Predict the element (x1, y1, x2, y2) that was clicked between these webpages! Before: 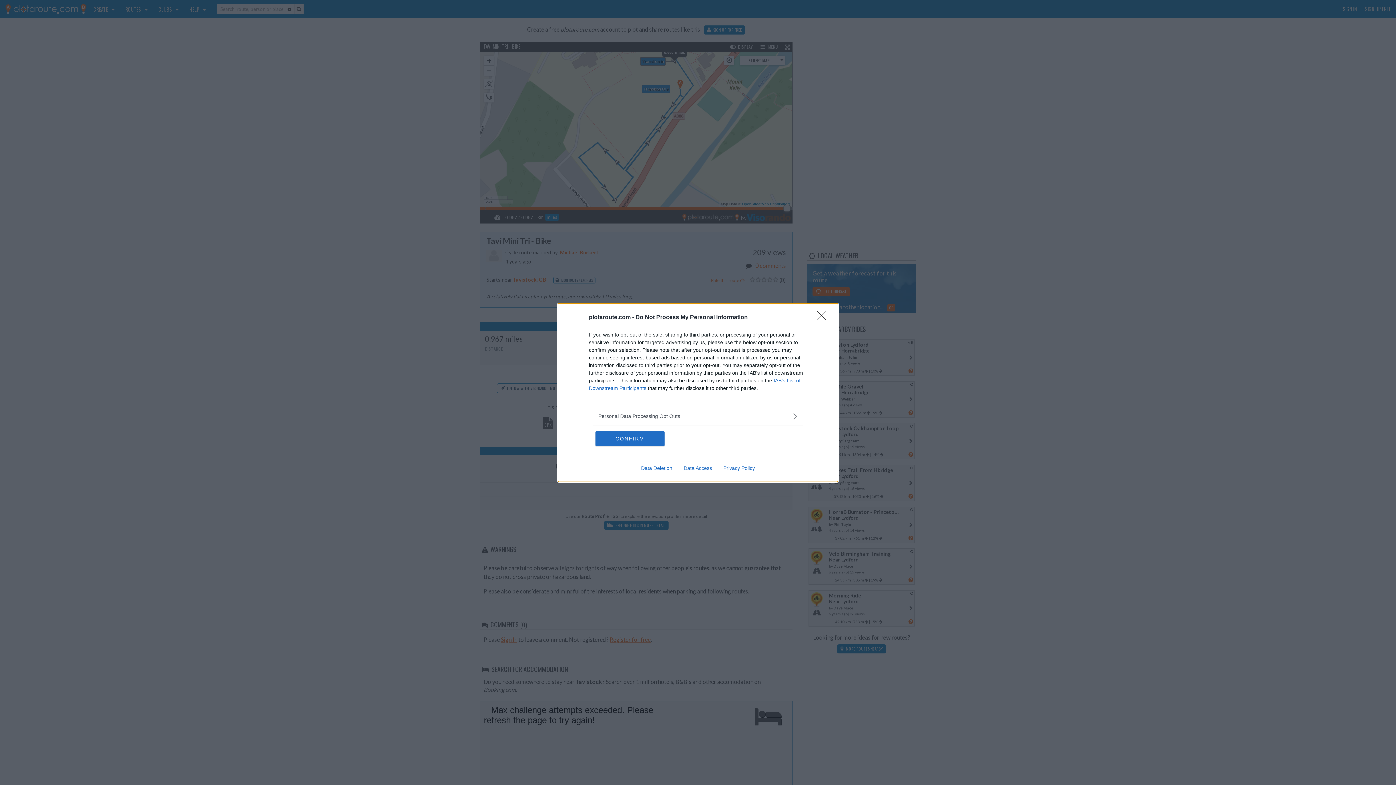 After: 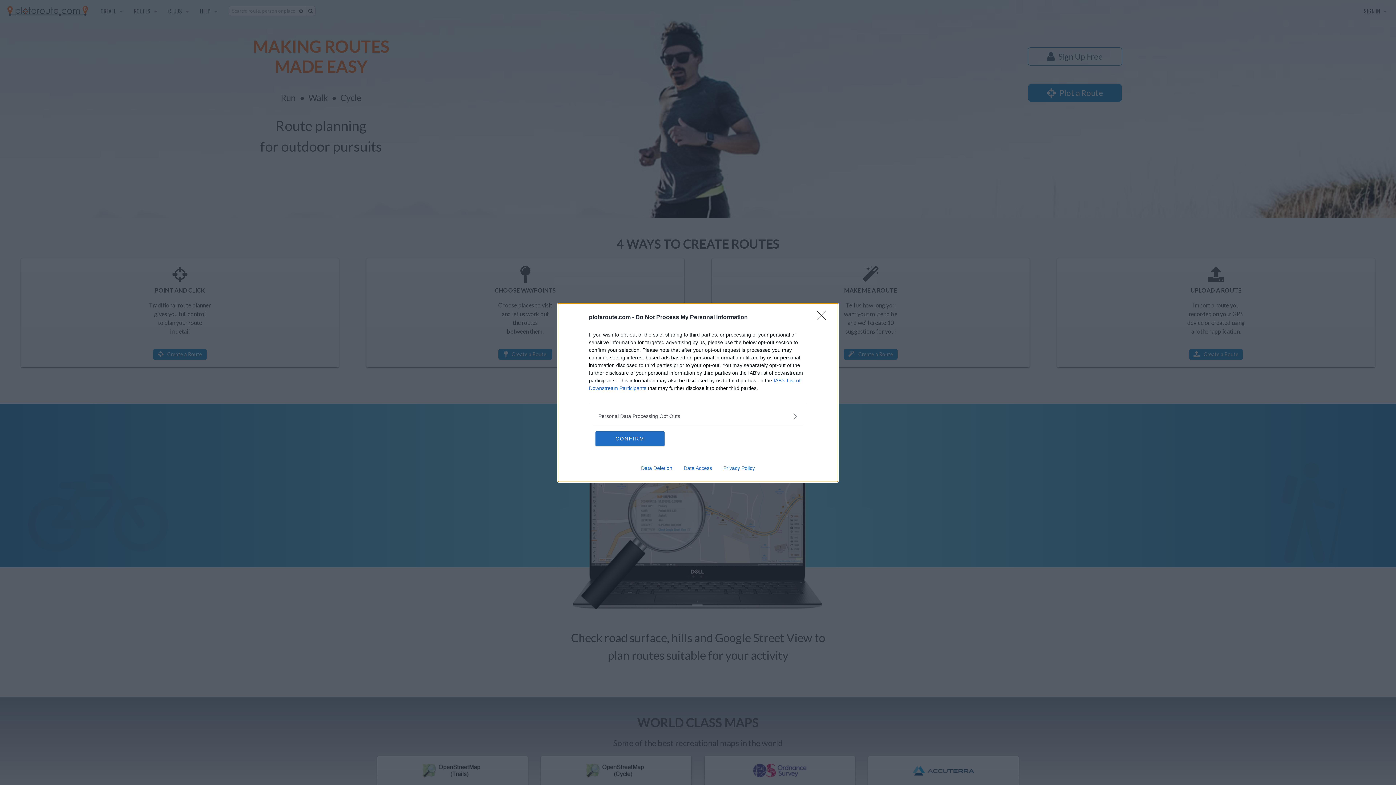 Action: bbox: (717, 465, 760, 471) label: Privacy Policy